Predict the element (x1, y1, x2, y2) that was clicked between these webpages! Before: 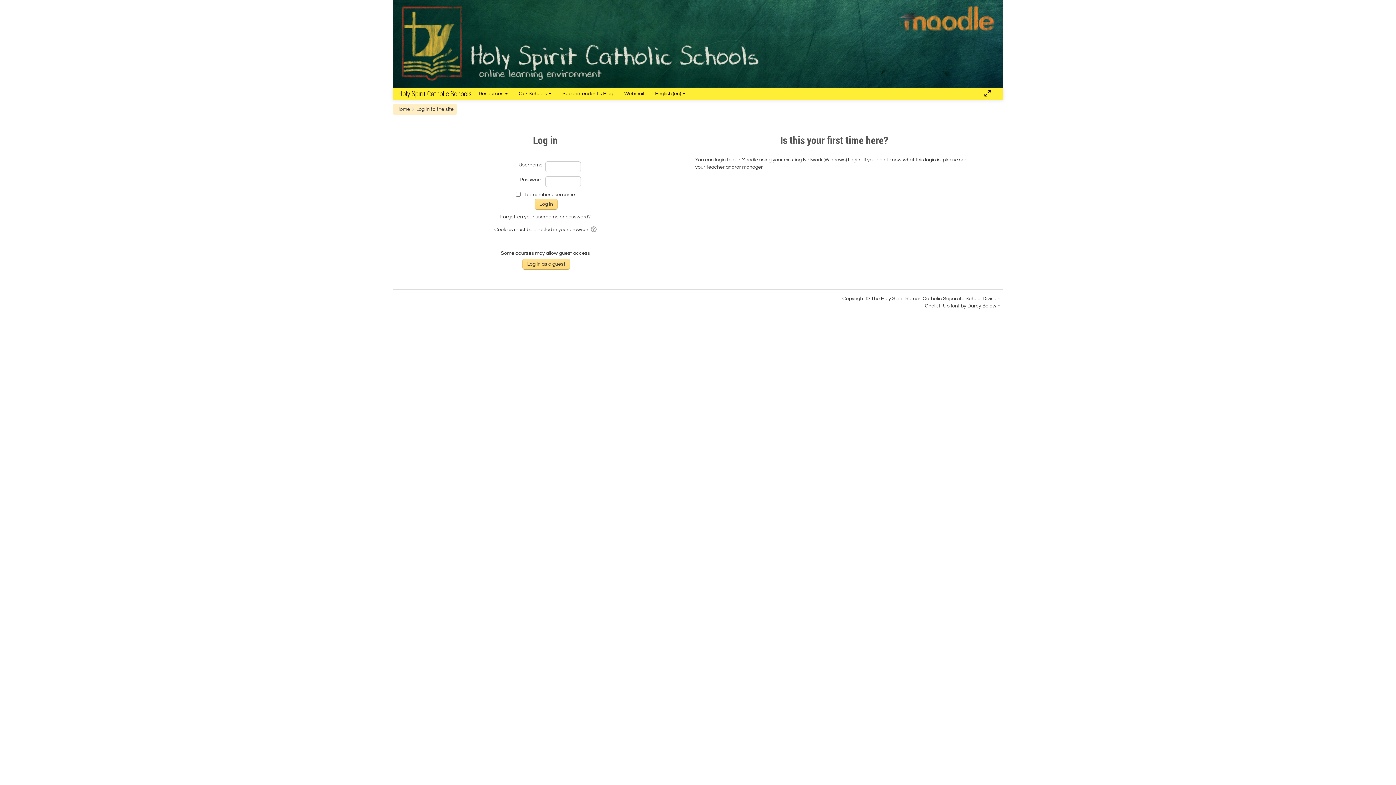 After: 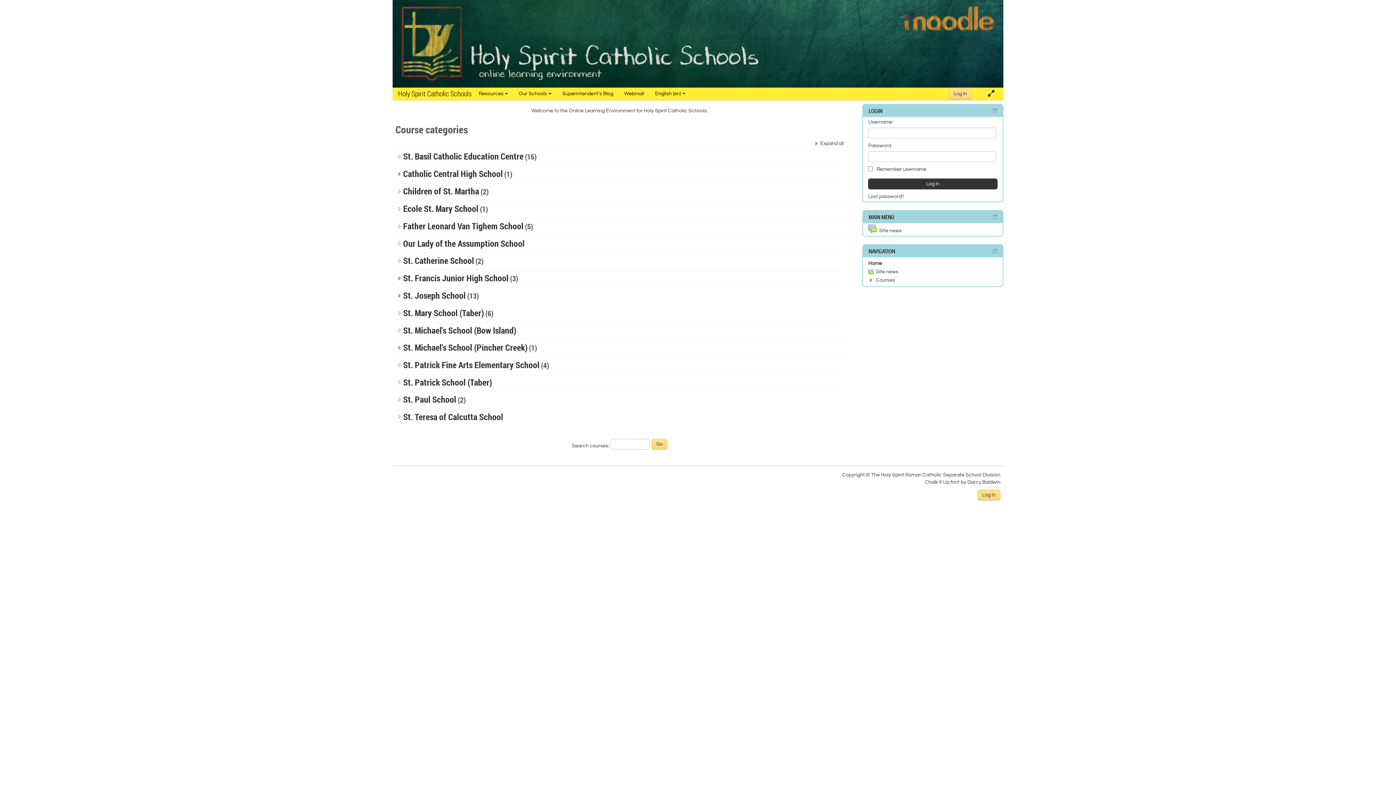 Action: bbox: (396, 106, 410, 112) label: Home